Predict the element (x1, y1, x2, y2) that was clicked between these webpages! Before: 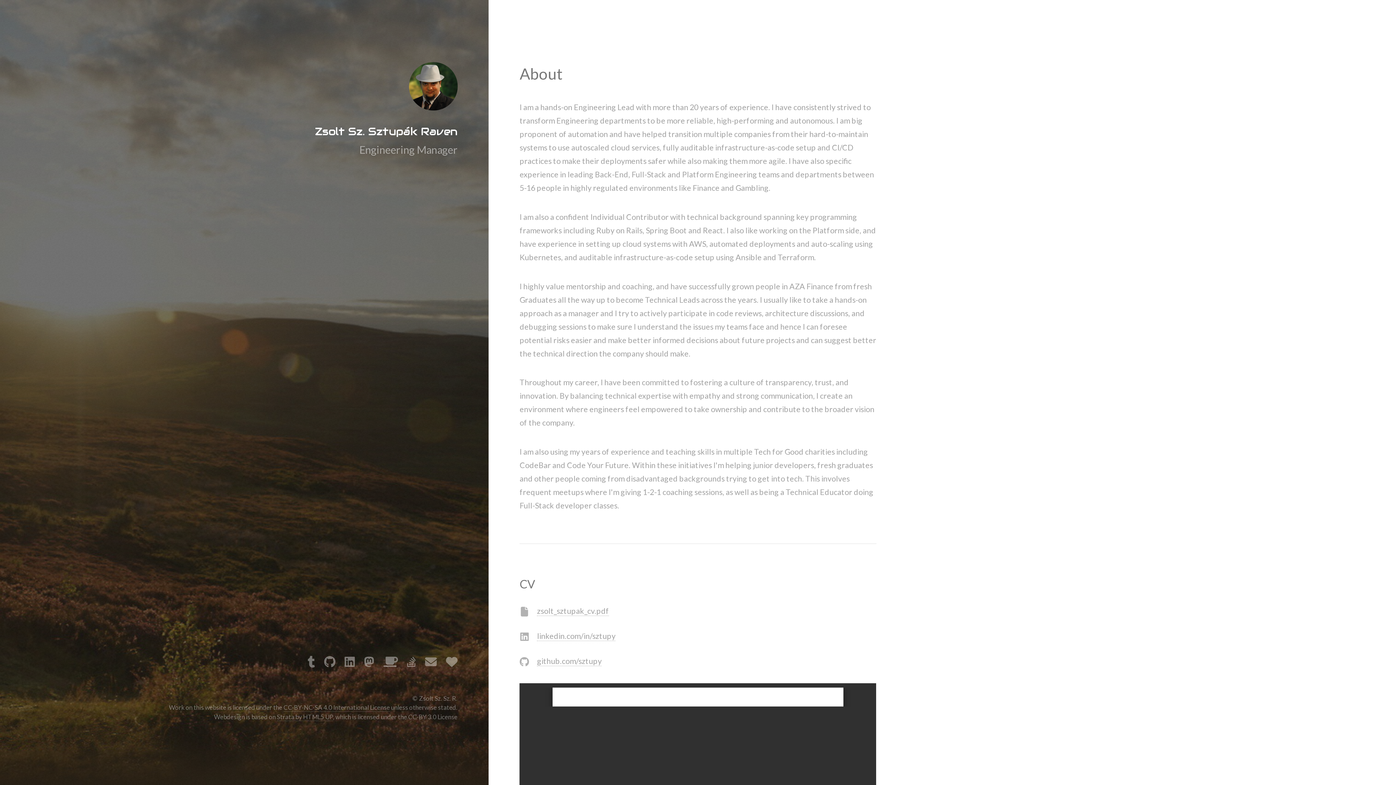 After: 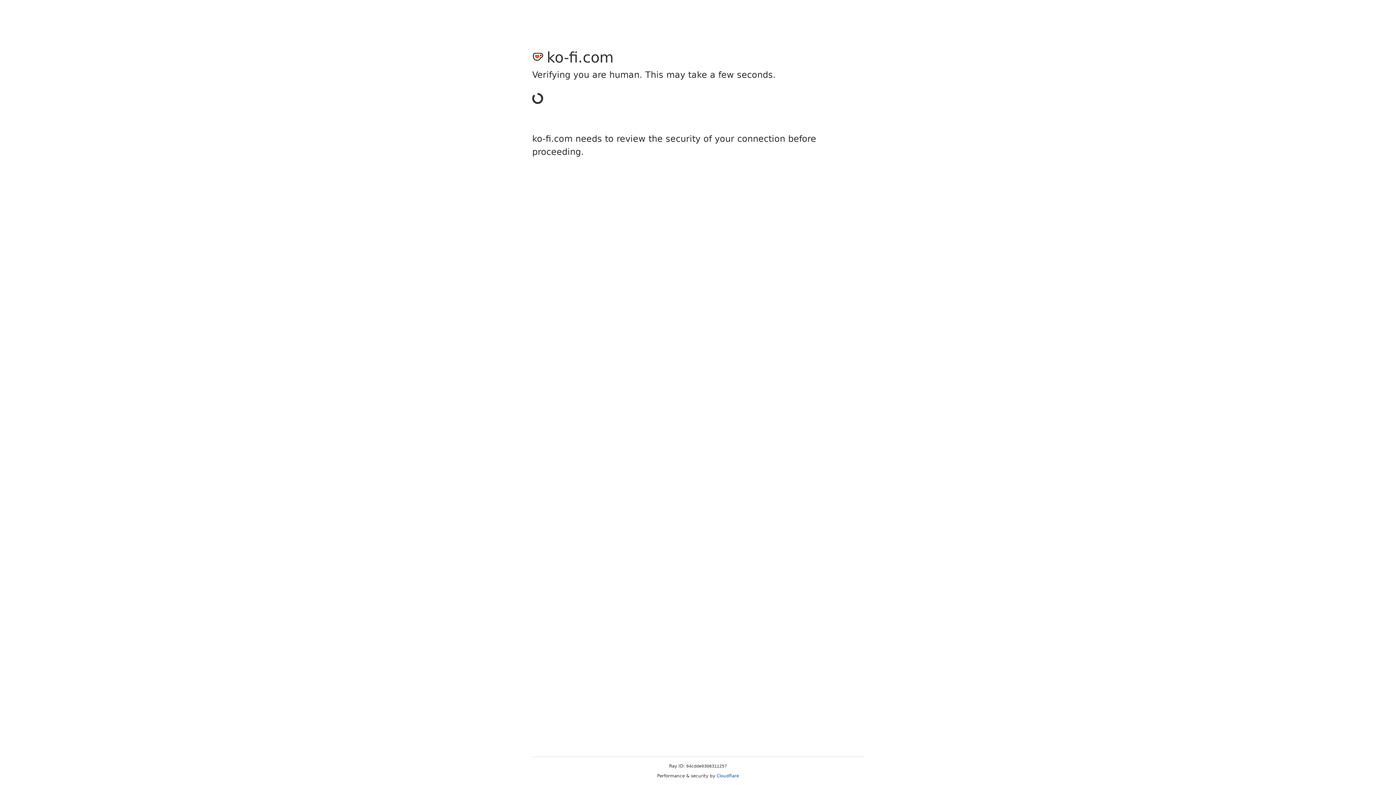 Action: bbox: (383, 659, 398, 668)